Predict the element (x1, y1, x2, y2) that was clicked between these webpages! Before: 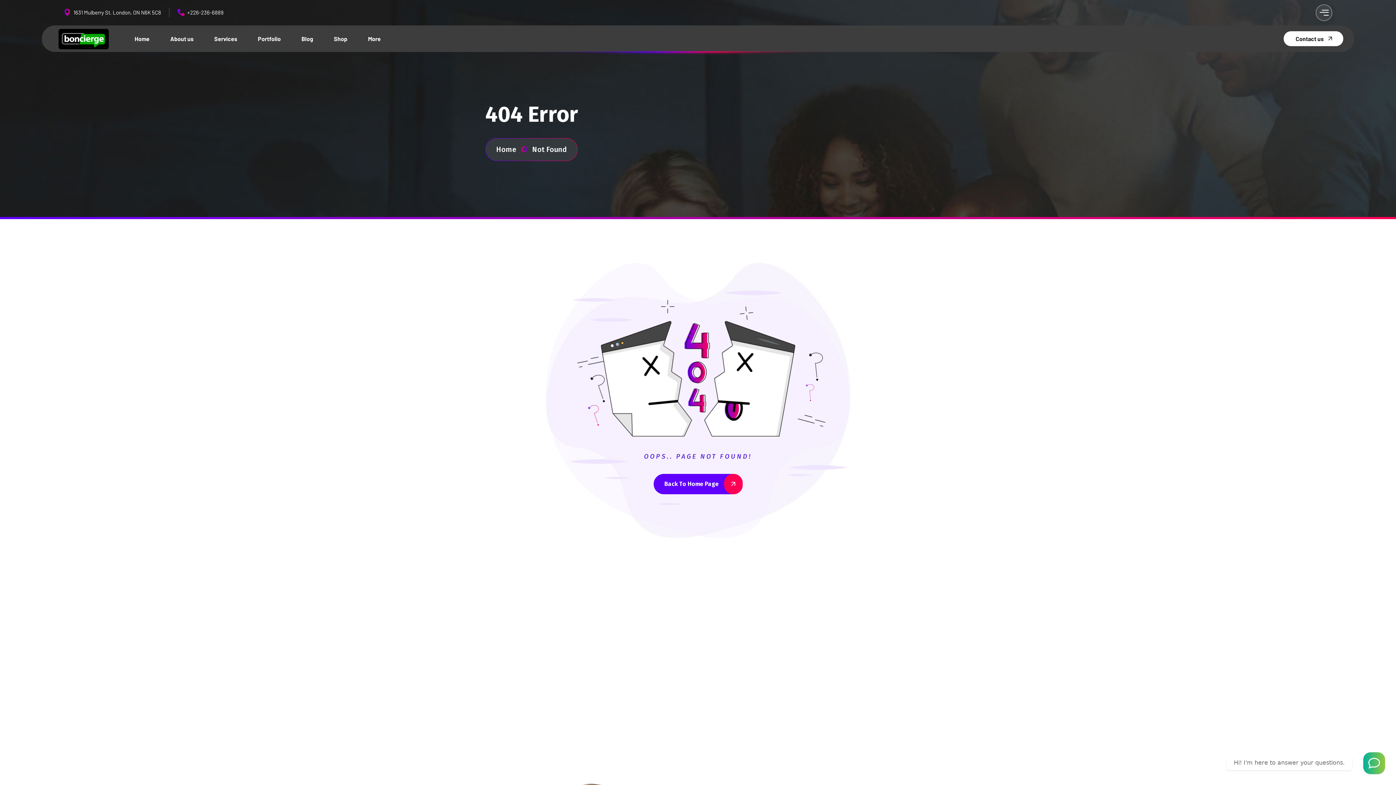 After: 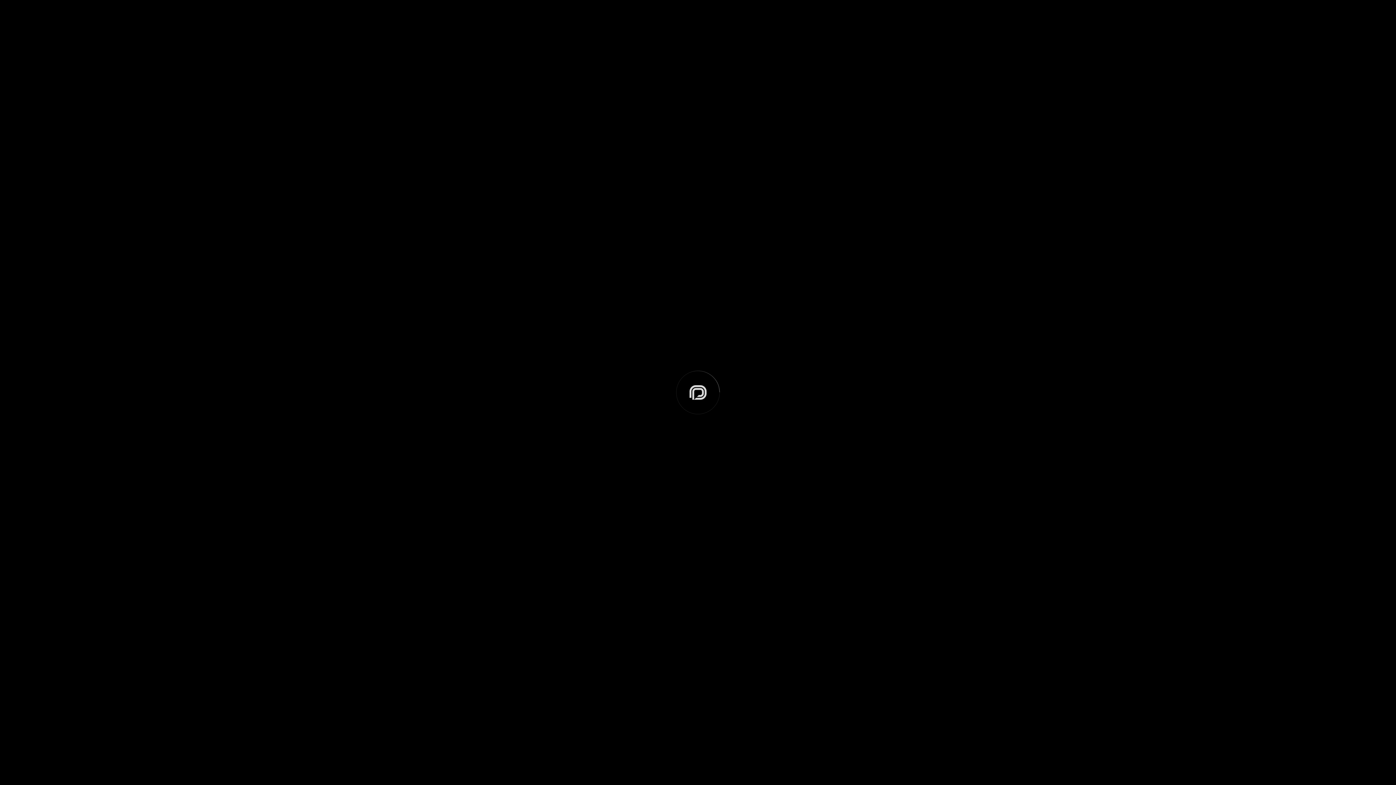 Action: label: Back To Home Page bbox: (653, 474, 742, 494)